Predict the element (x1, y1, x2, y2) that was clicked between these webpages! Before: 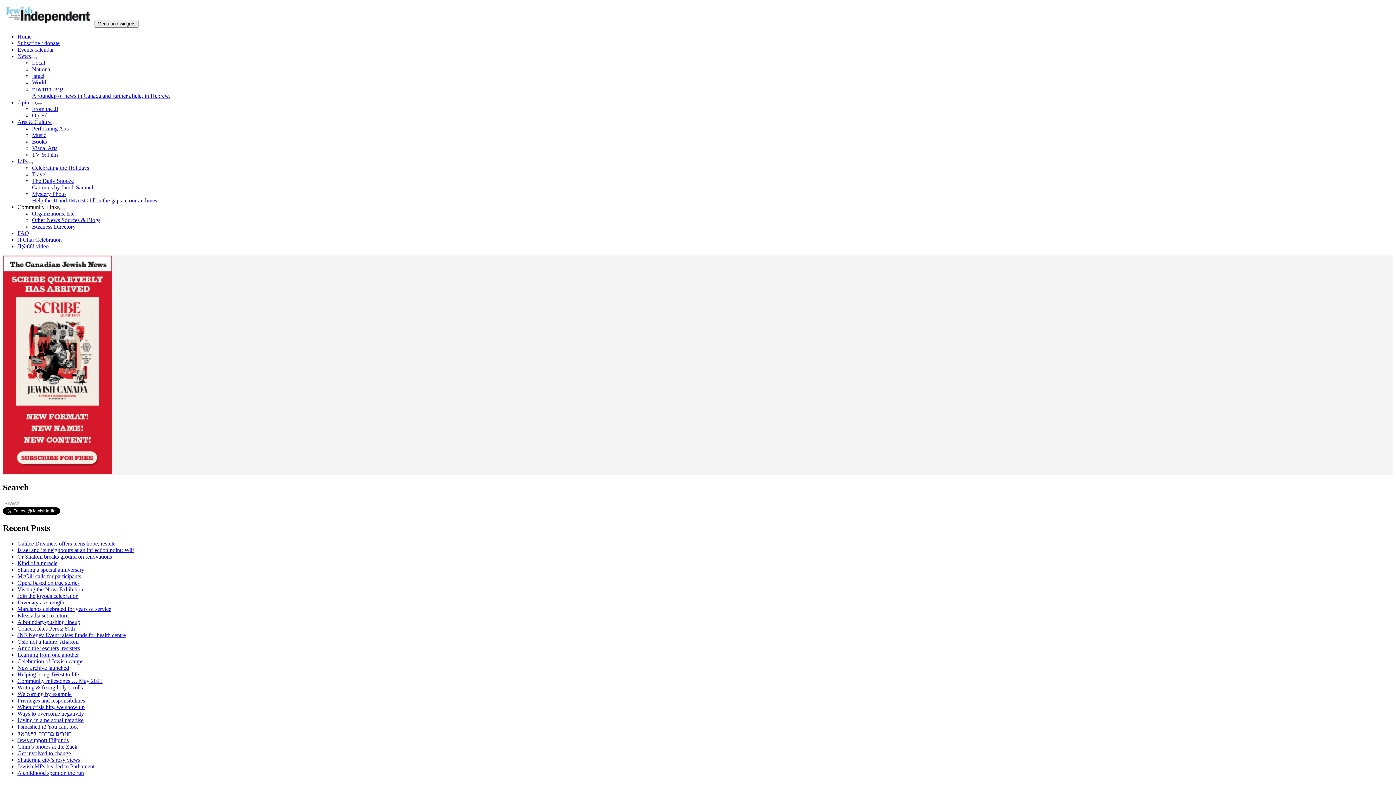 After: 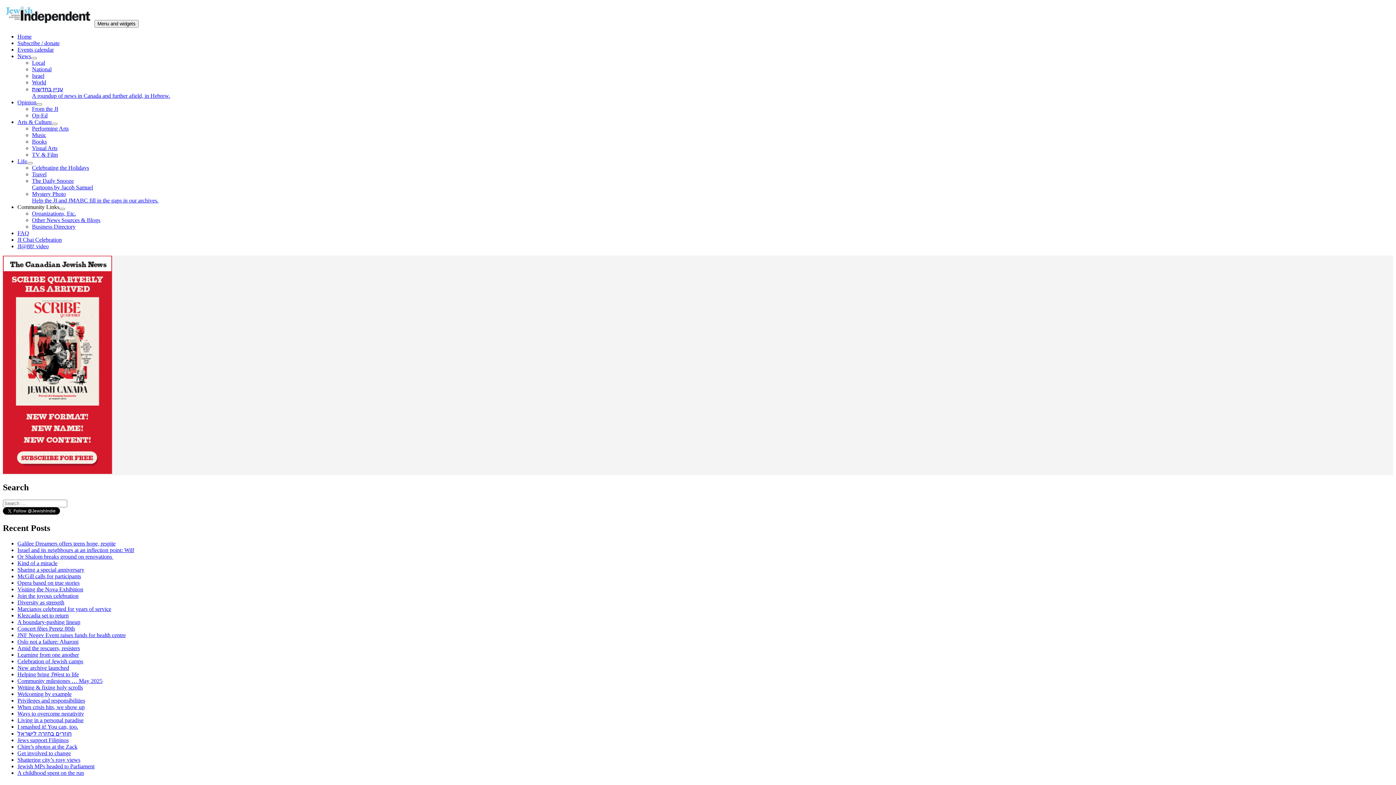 Action: bbox: (17, 743, 77, 750) label: Chim’s photos at the Zack